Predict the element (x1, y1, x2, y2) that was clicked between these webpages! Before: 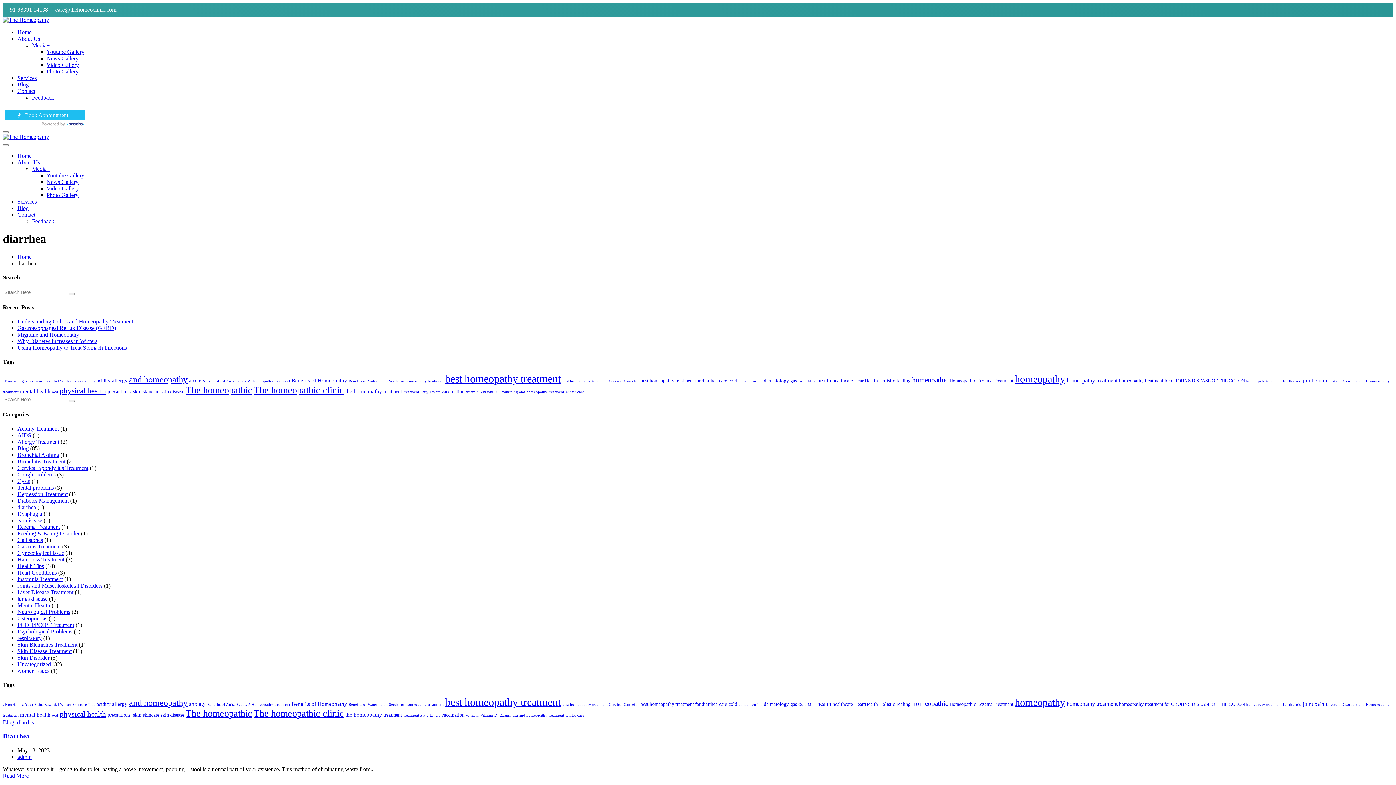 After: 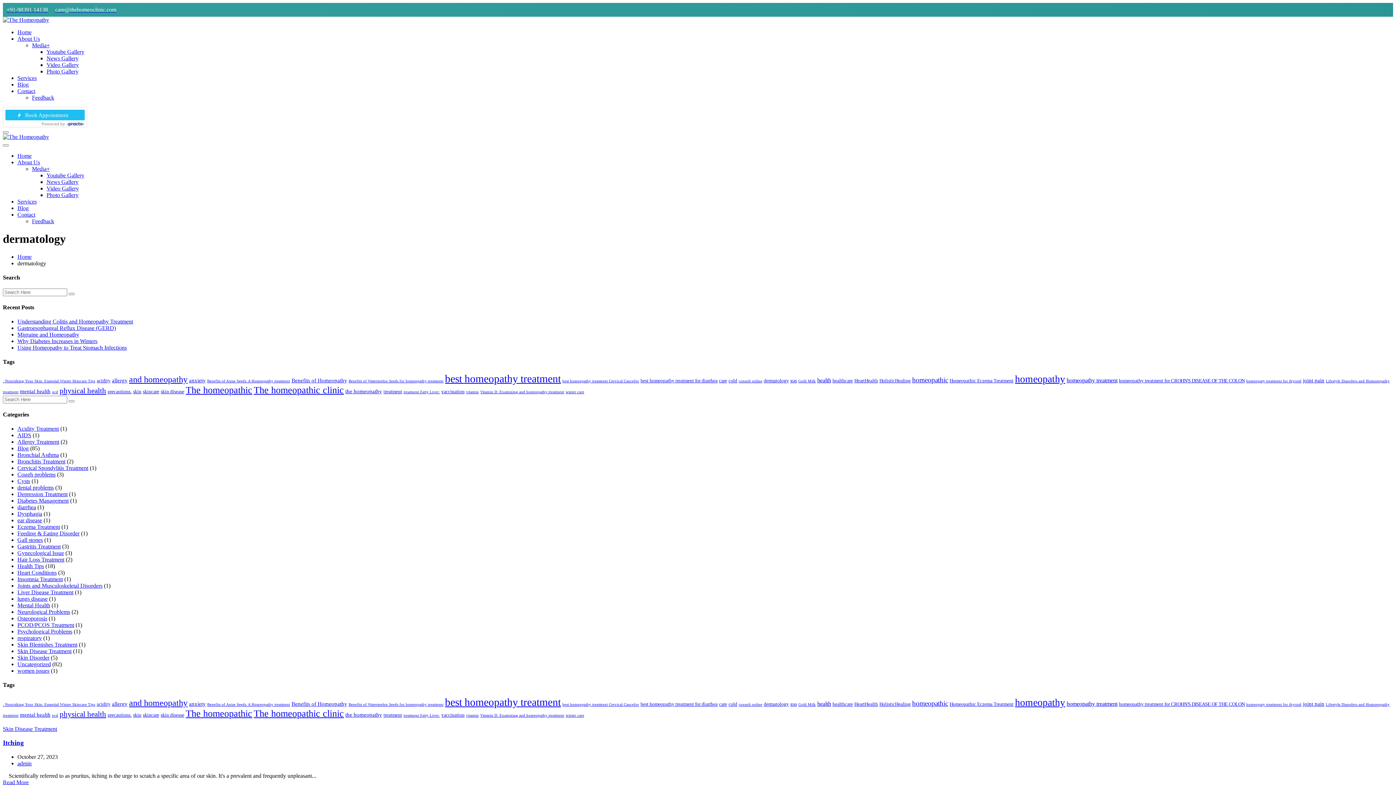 Action: label: dermatology (2 items) bbox: (764, 701, 789, 707)